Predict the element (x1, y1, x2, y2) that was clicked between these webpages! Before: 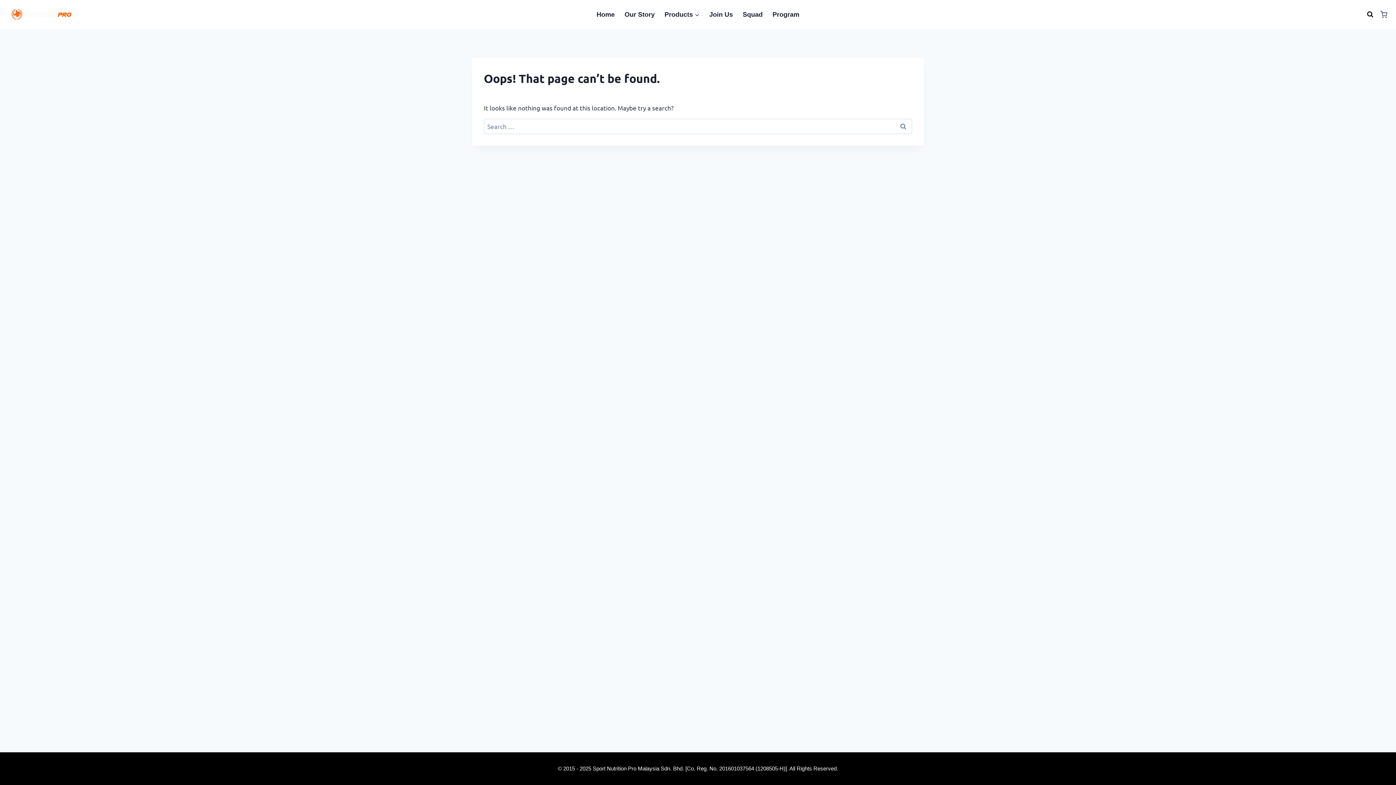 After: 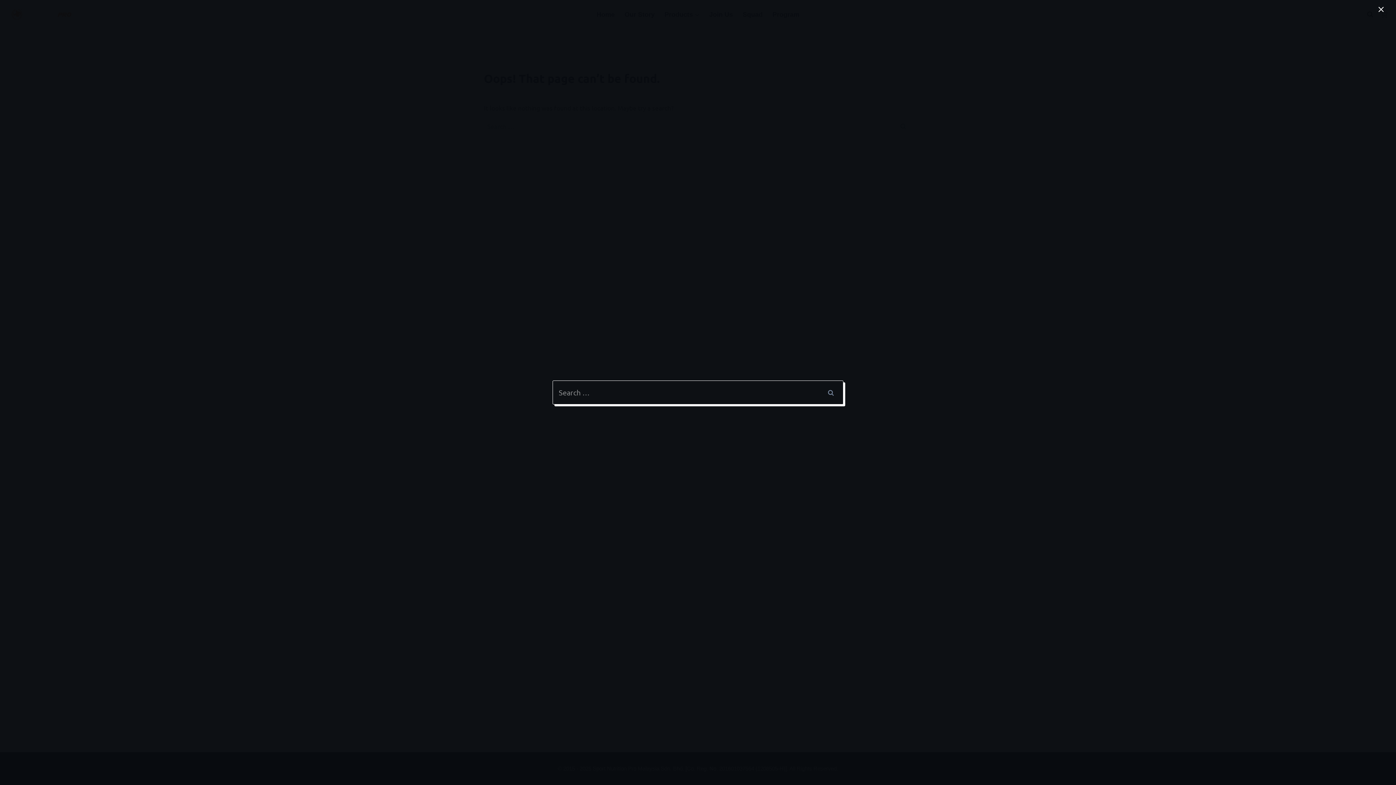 Action: bbox: (1363, 8, 1377, 21) label: View Search Form